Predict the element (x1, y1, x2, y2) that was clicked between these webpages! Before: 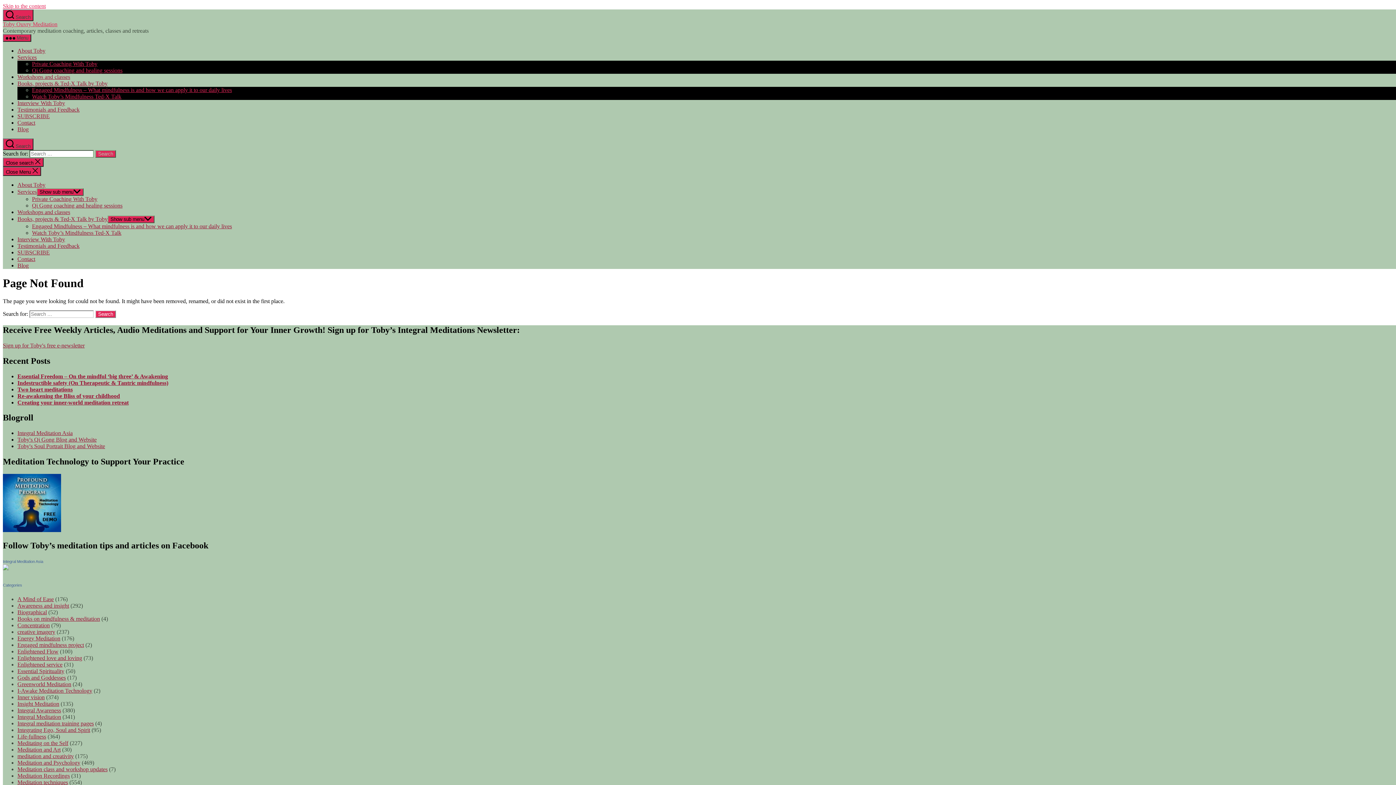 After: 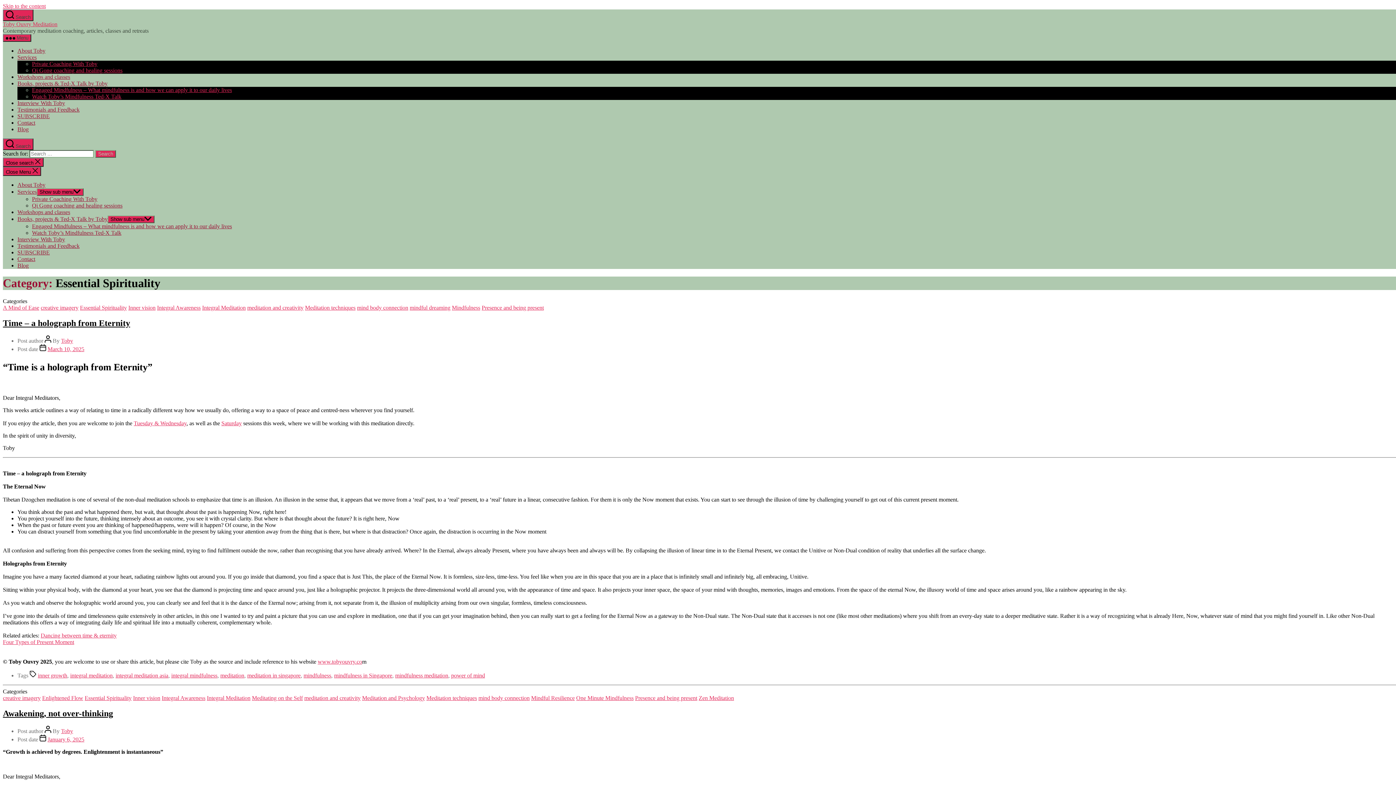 Action: bbox: (17, 668, 64, 674) label: Essential Spirituality